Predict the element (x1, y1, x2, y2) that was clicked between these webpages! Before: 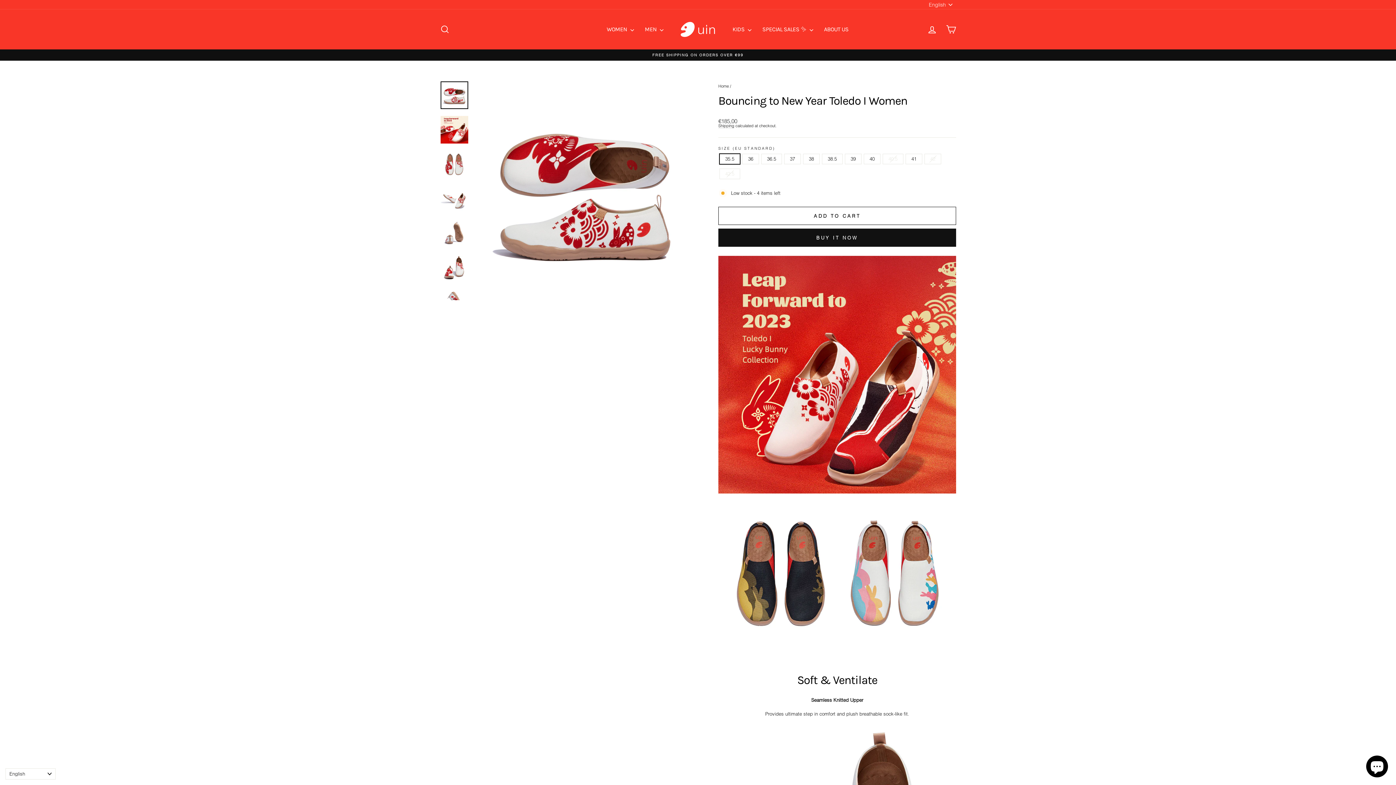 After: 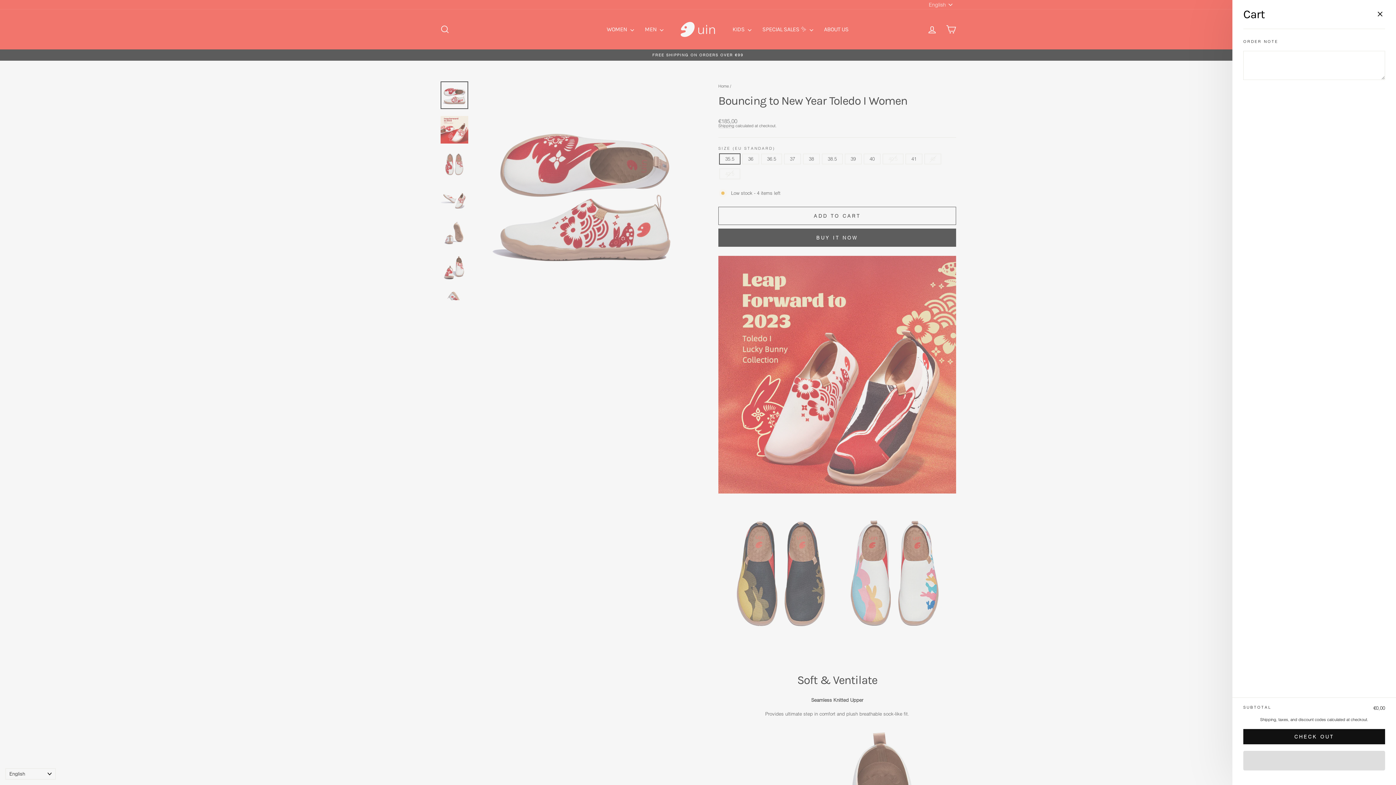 Action: label: CART bbox: (941, 21, 960, 37)